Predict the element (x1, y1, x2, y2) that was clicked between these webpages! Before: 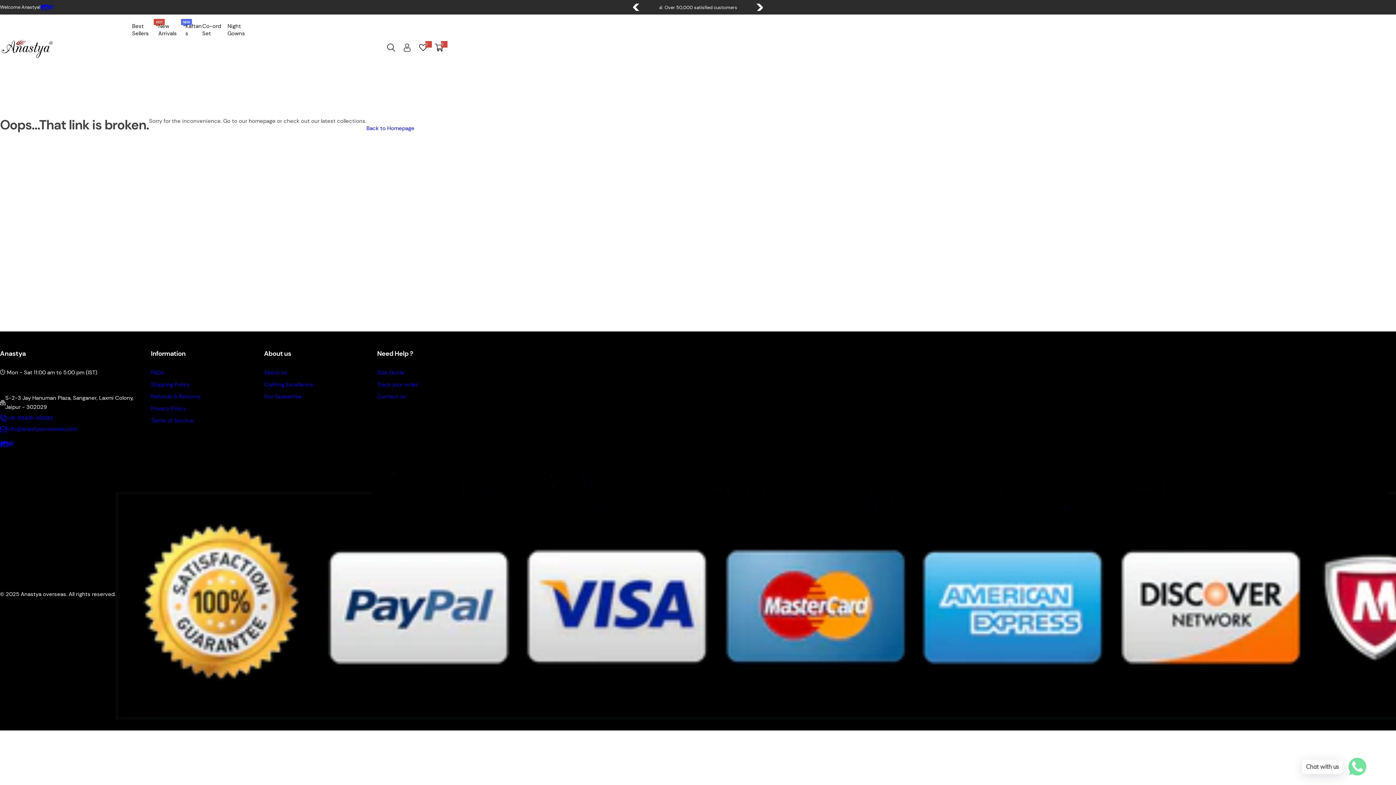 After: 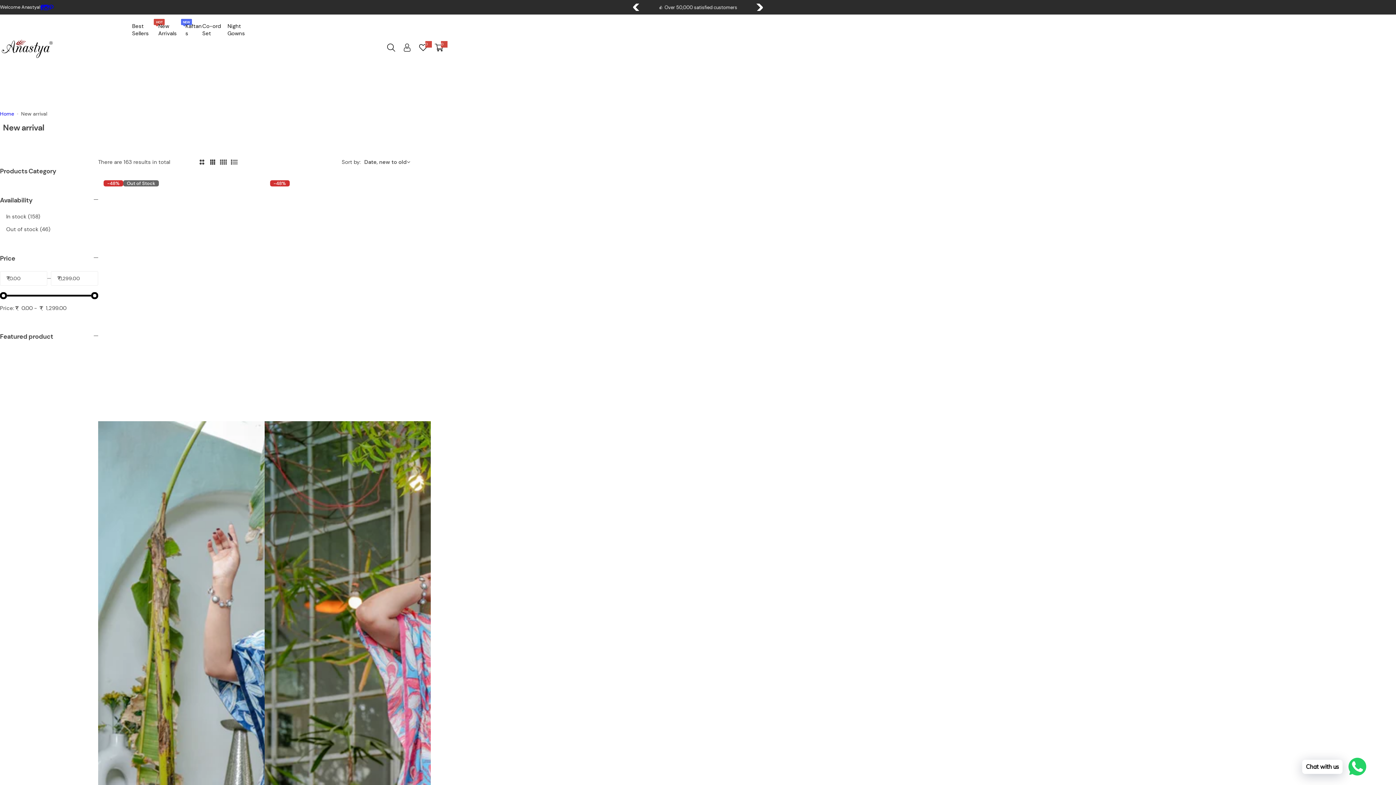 Action: label: New Arrivals
NEW bbox: (158, 18, 185, 40)